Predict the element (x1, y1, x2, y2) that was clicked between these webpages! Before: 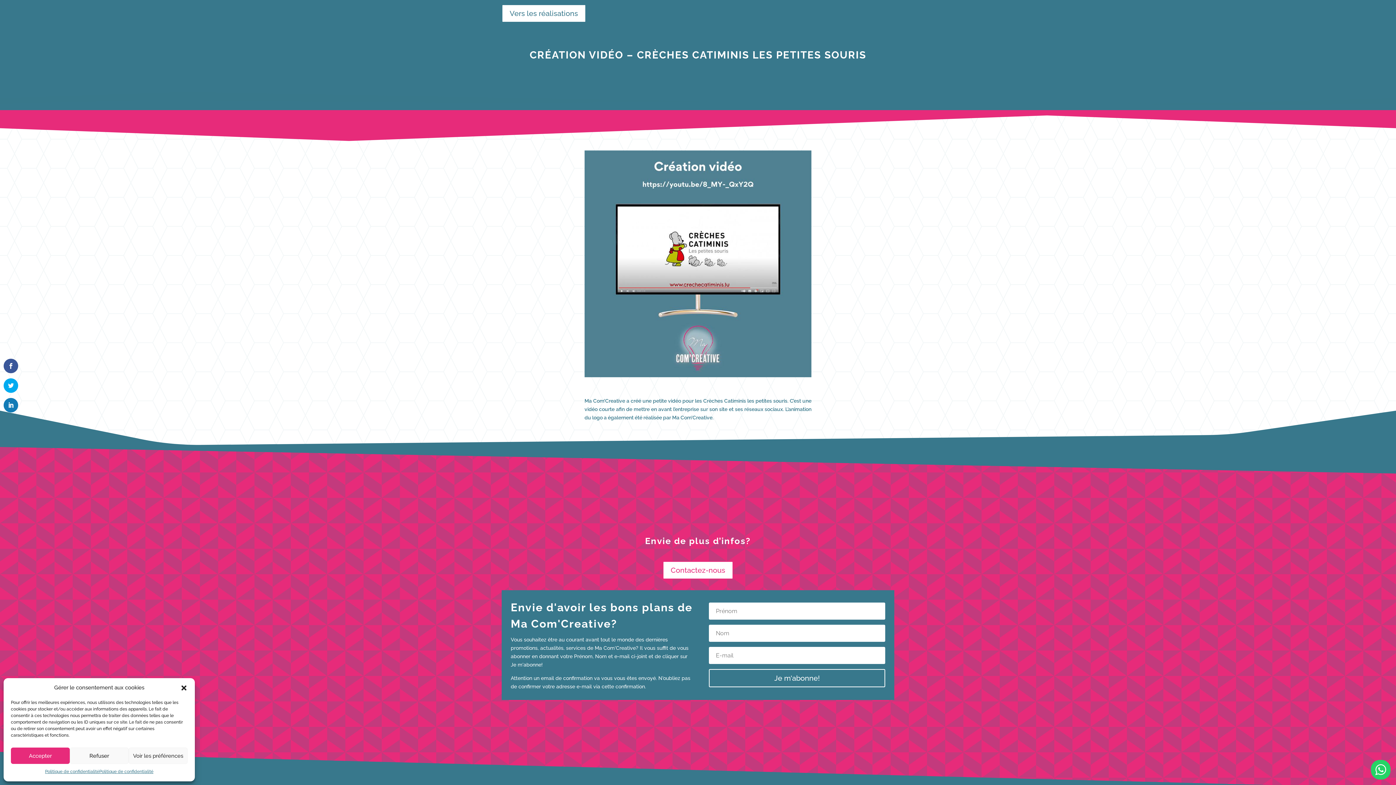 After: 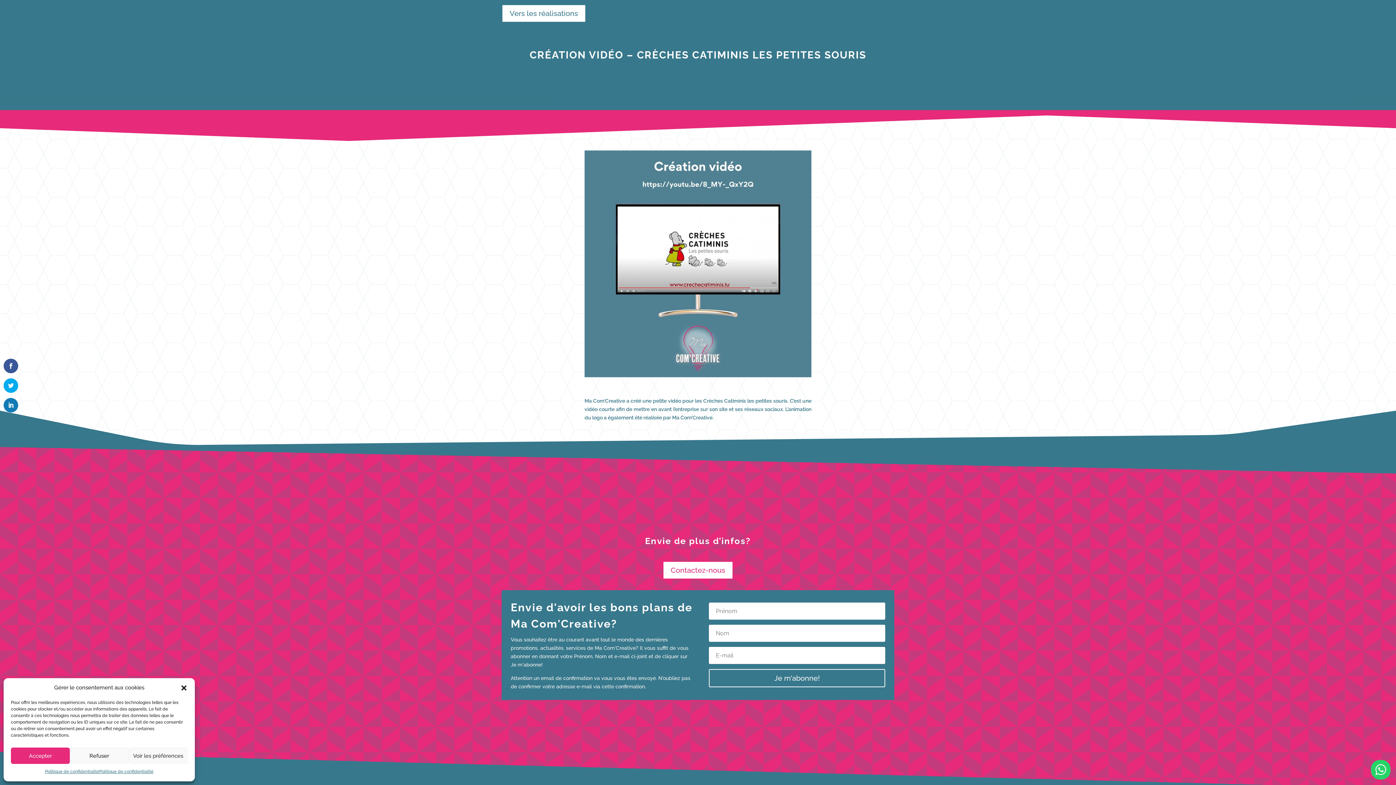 Action: bbox: (584, 372, 811, 378)